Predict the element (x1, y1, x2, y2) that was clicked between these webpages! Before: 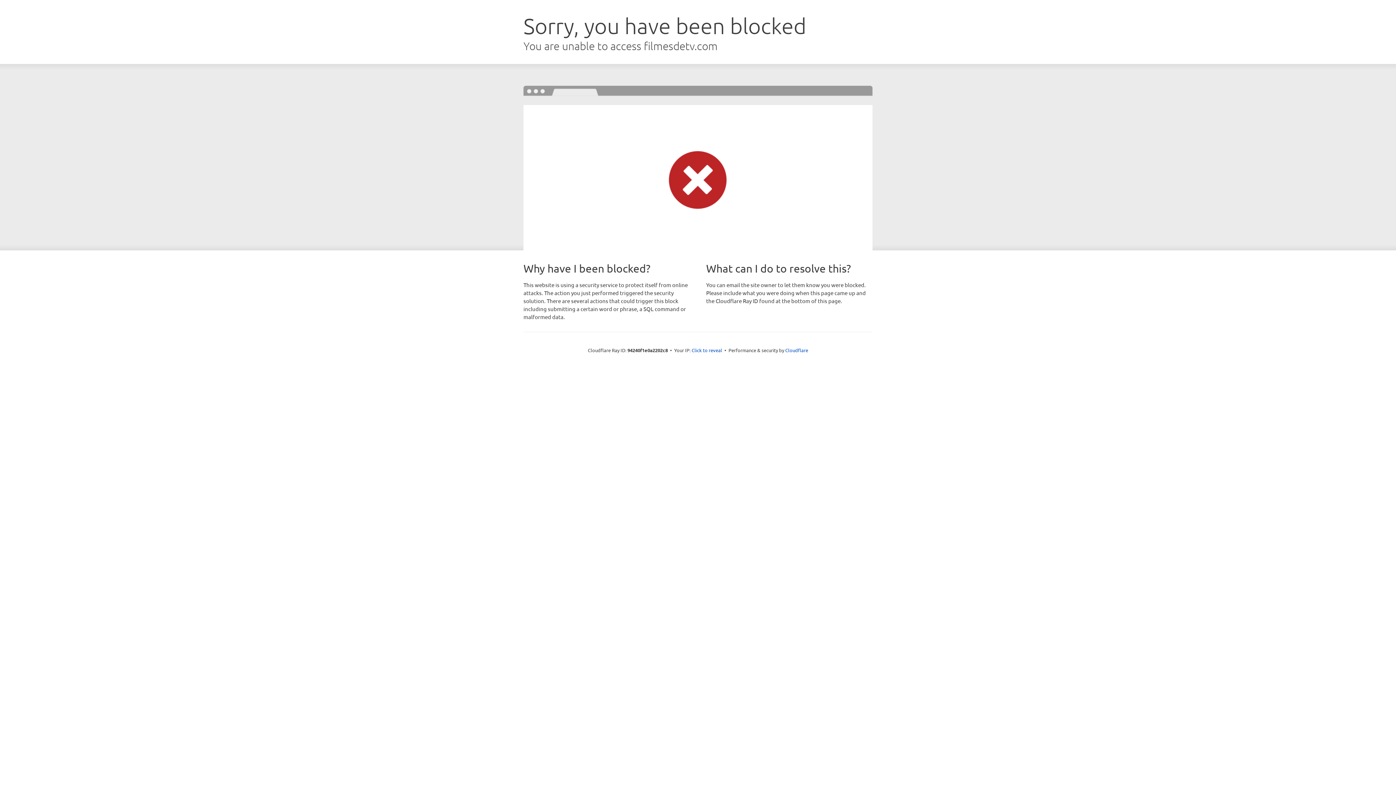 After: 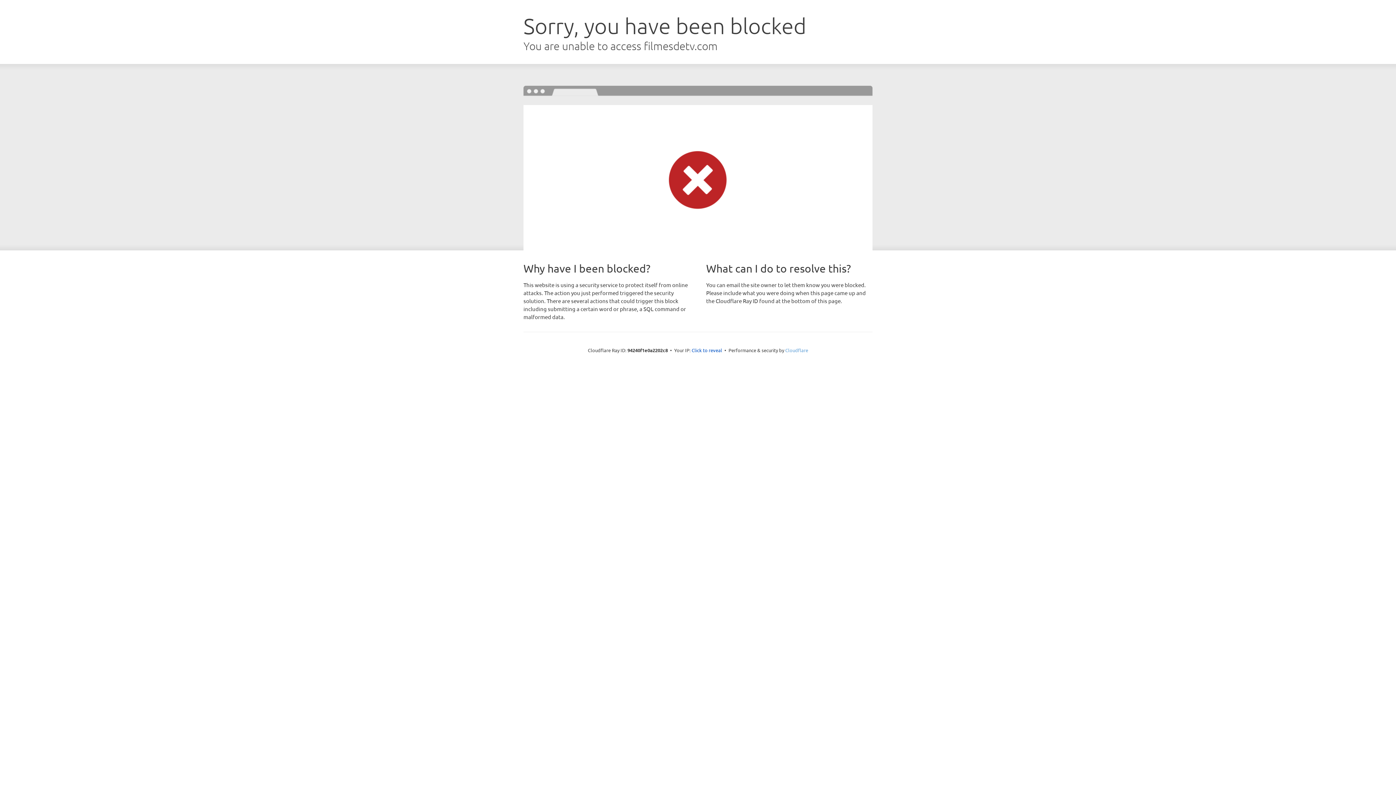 Action: label: Cloudflare bbox: (785, 347, 808, 353)